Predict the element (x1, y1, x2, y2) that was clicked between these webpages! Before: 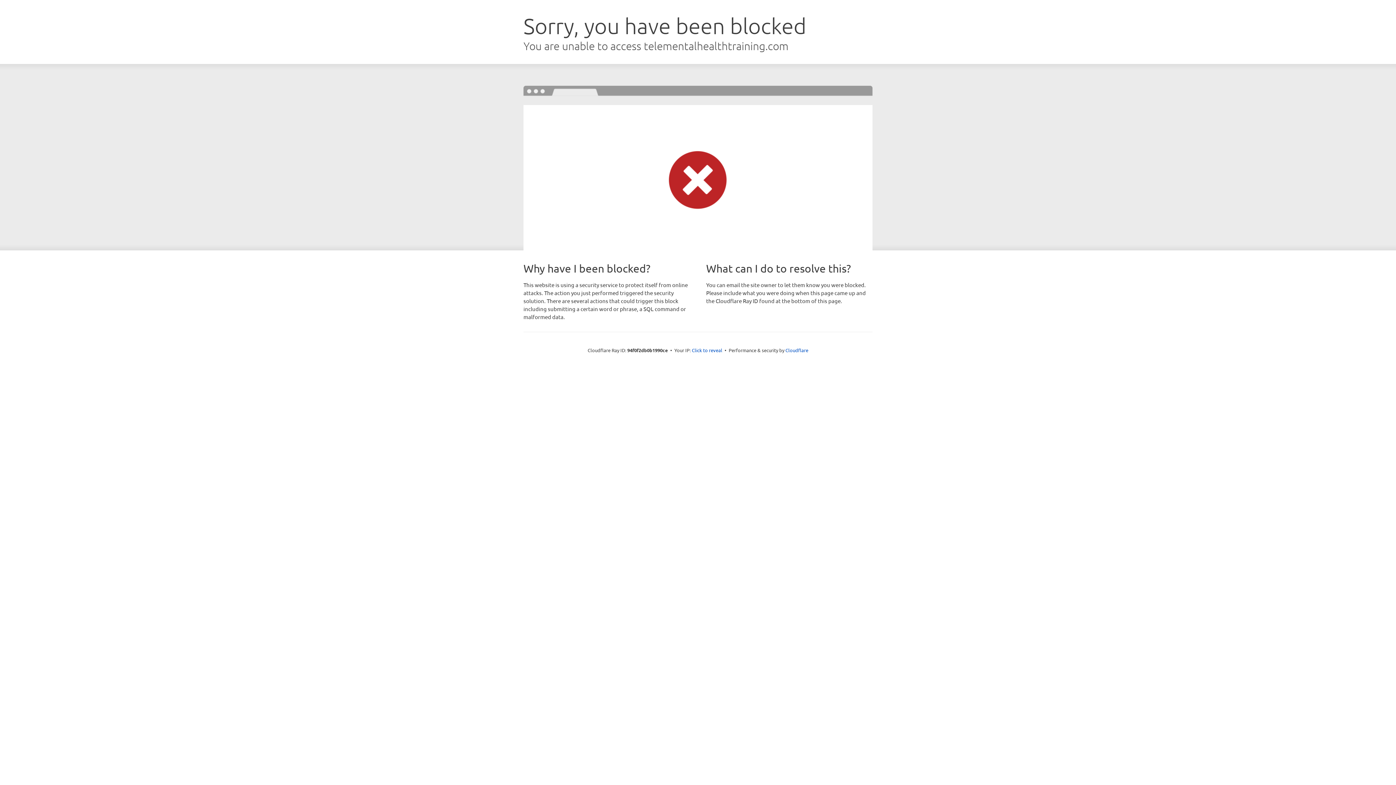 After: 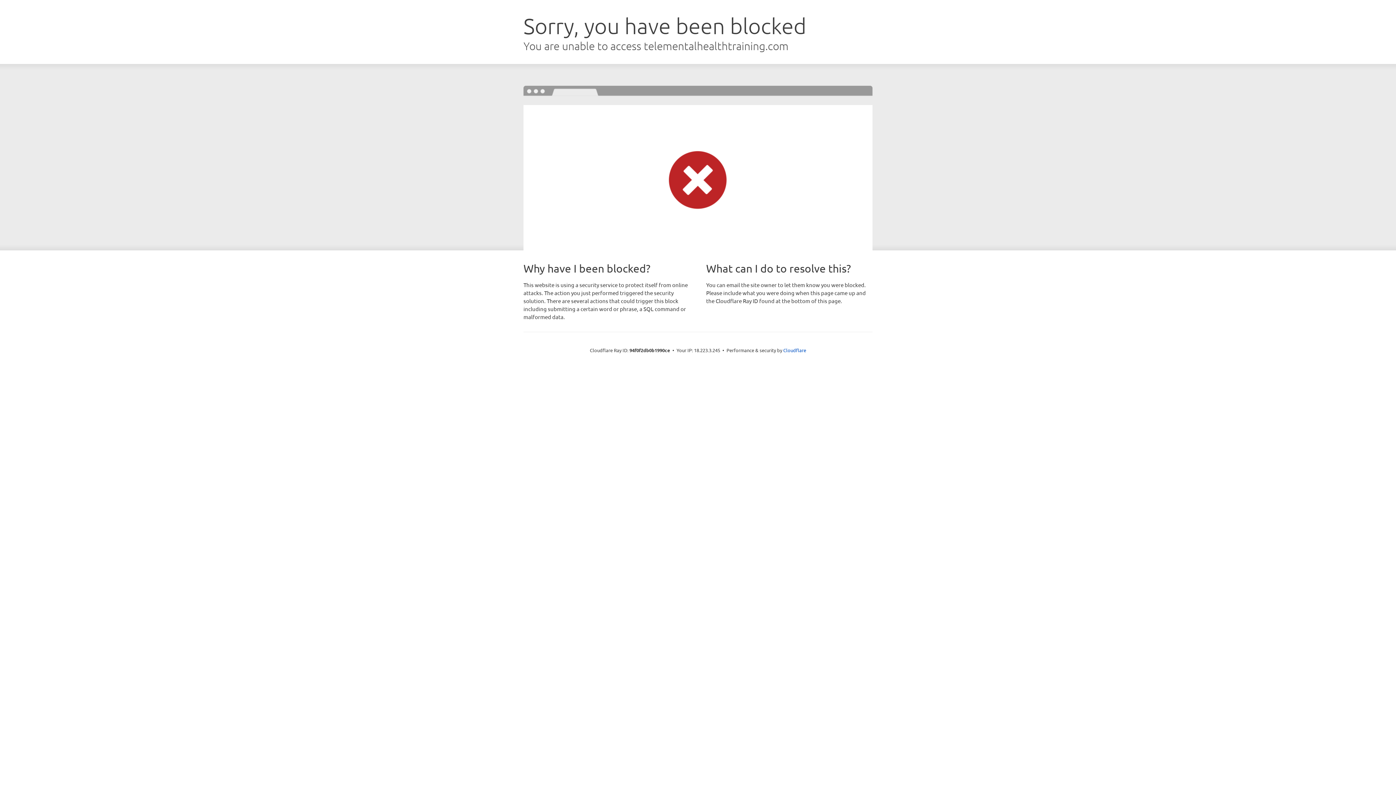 Action: label: Click to reveal bbox: (692, 346, 722, 353)